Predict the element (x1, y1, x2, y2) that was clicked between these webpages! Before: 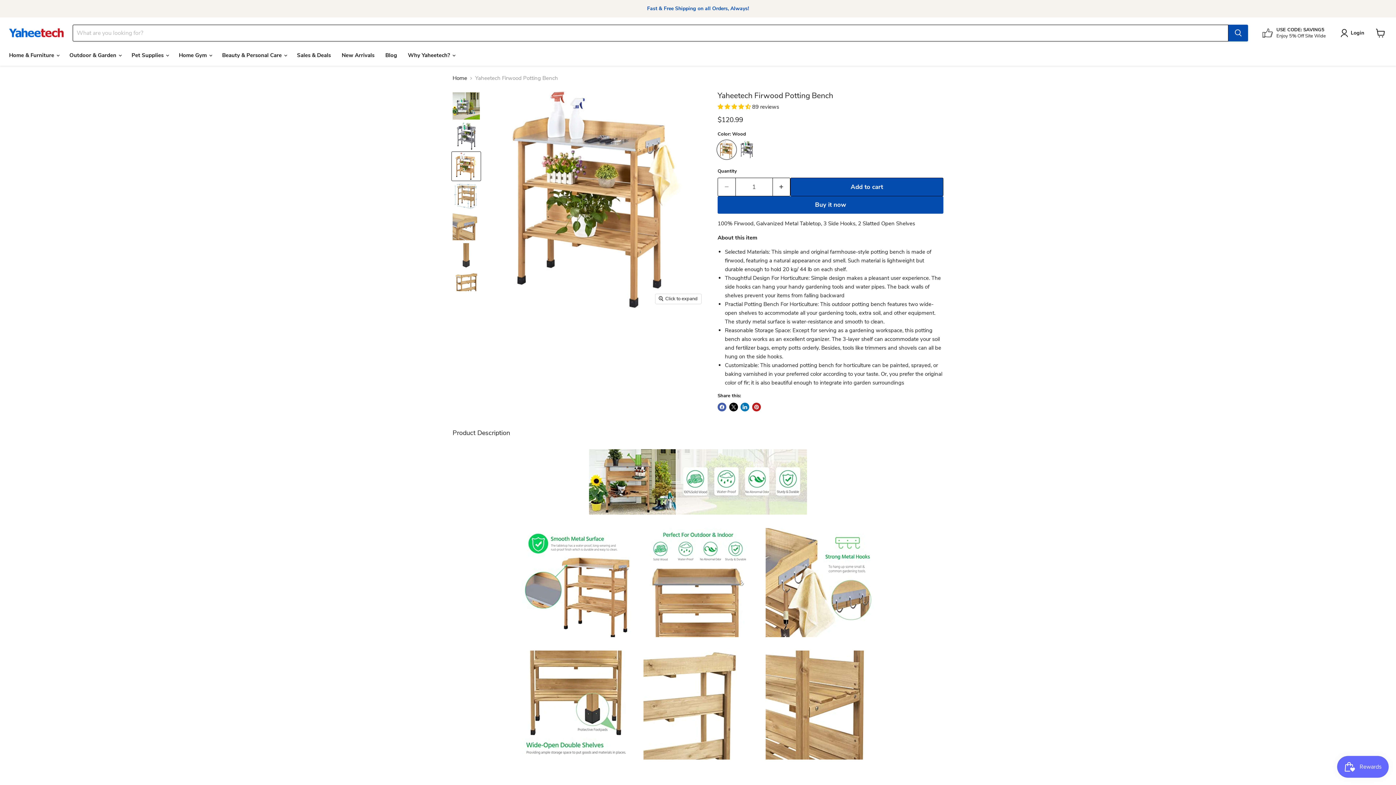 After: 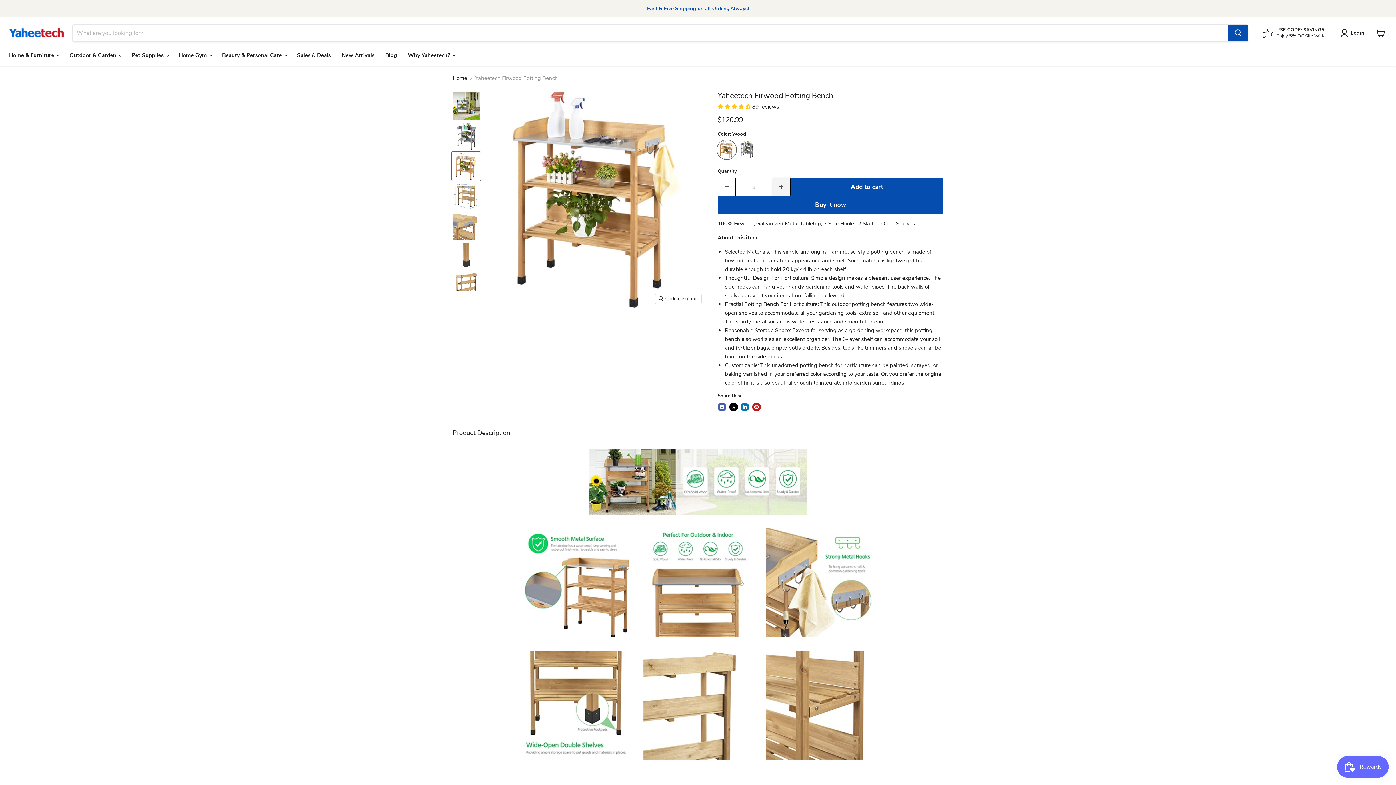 Action: bbox: (772, 177, 790, 196) label: Increase quantity by 1